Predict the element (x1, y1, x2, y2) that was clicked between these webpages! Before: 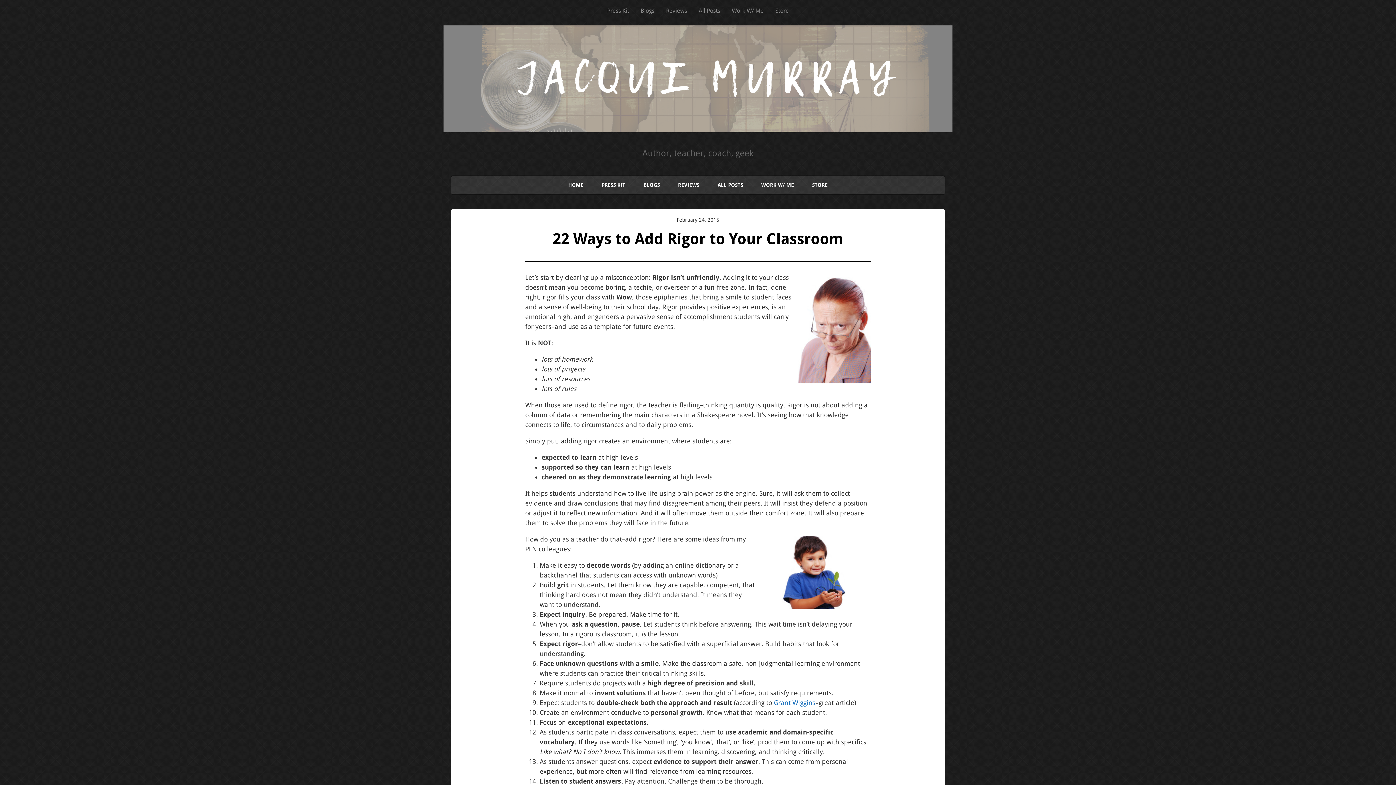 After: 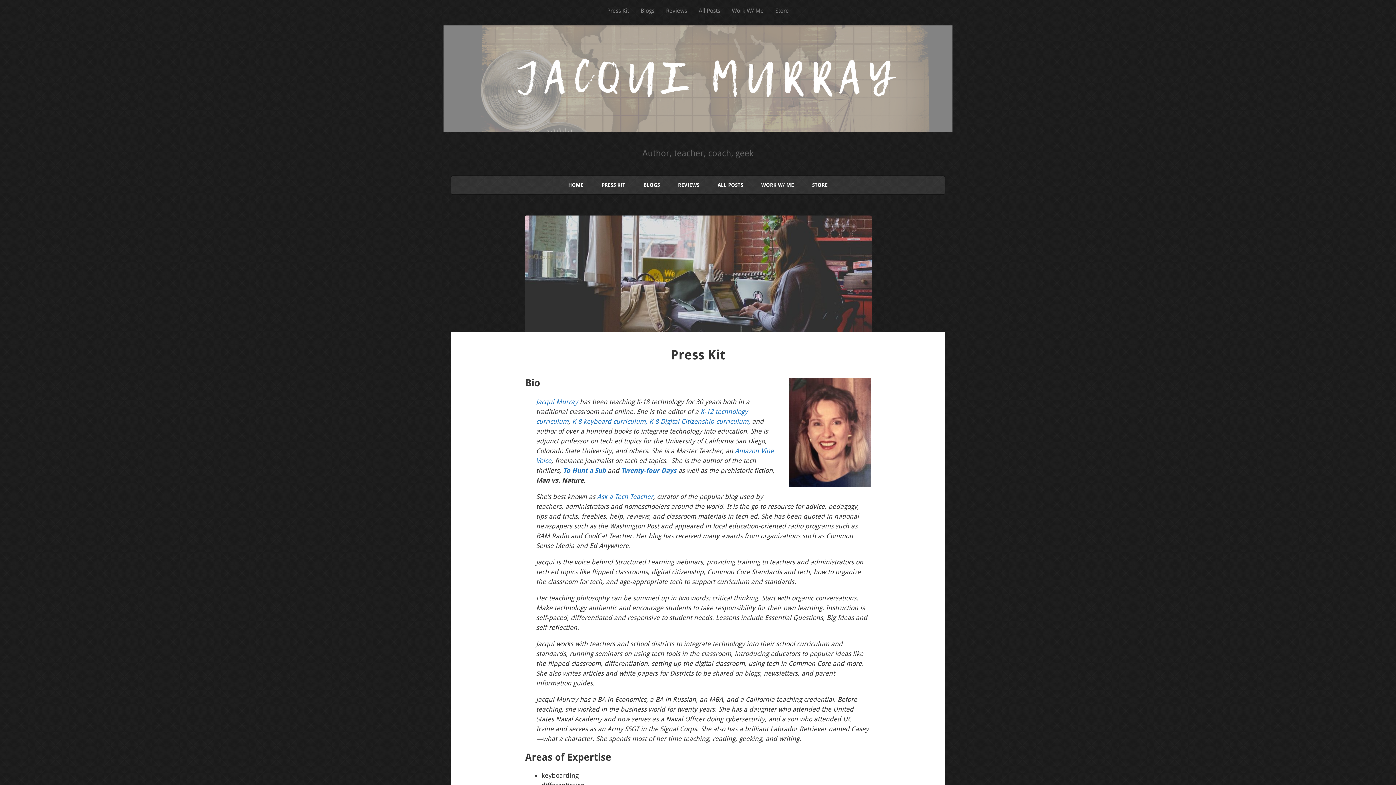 Action: label: PRESS KIT bbox: (592, 175, 634, 194)